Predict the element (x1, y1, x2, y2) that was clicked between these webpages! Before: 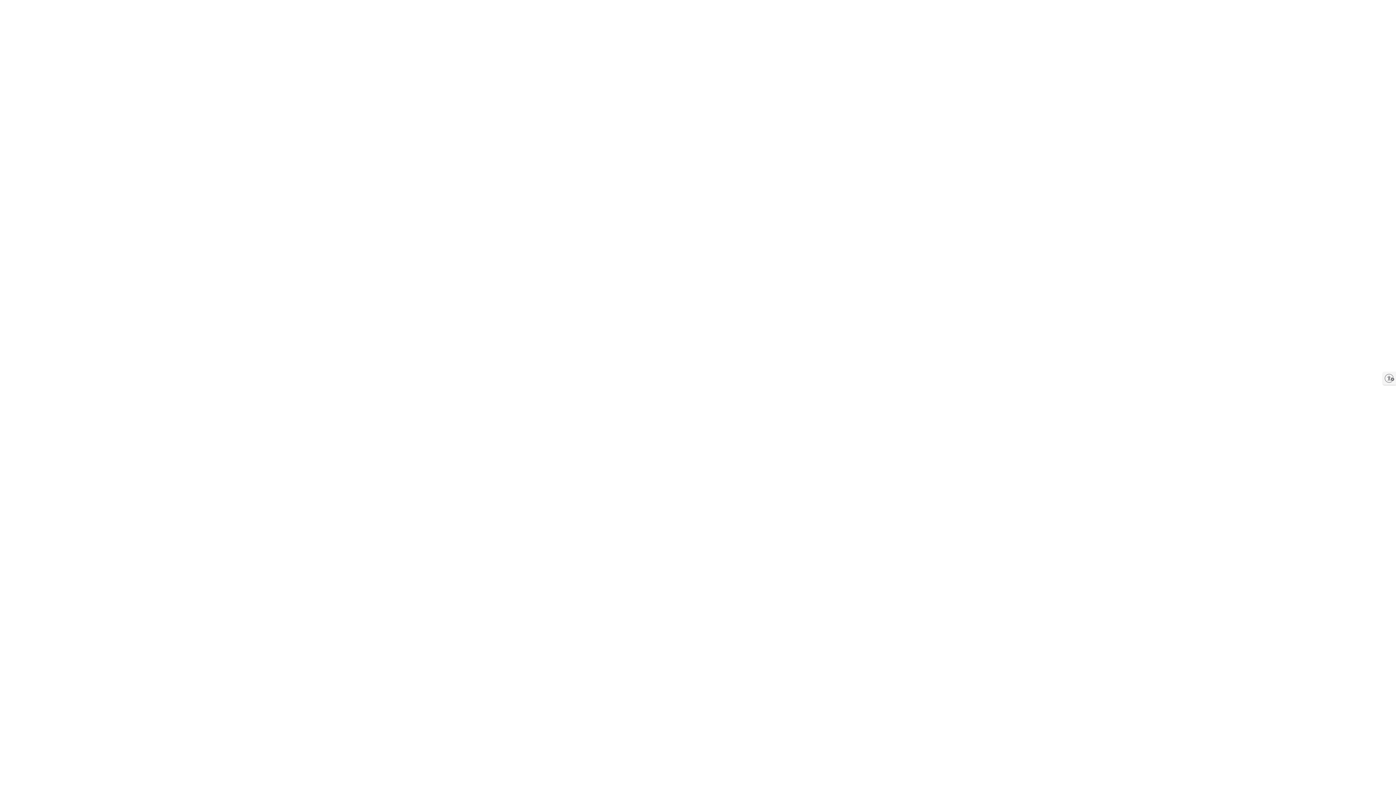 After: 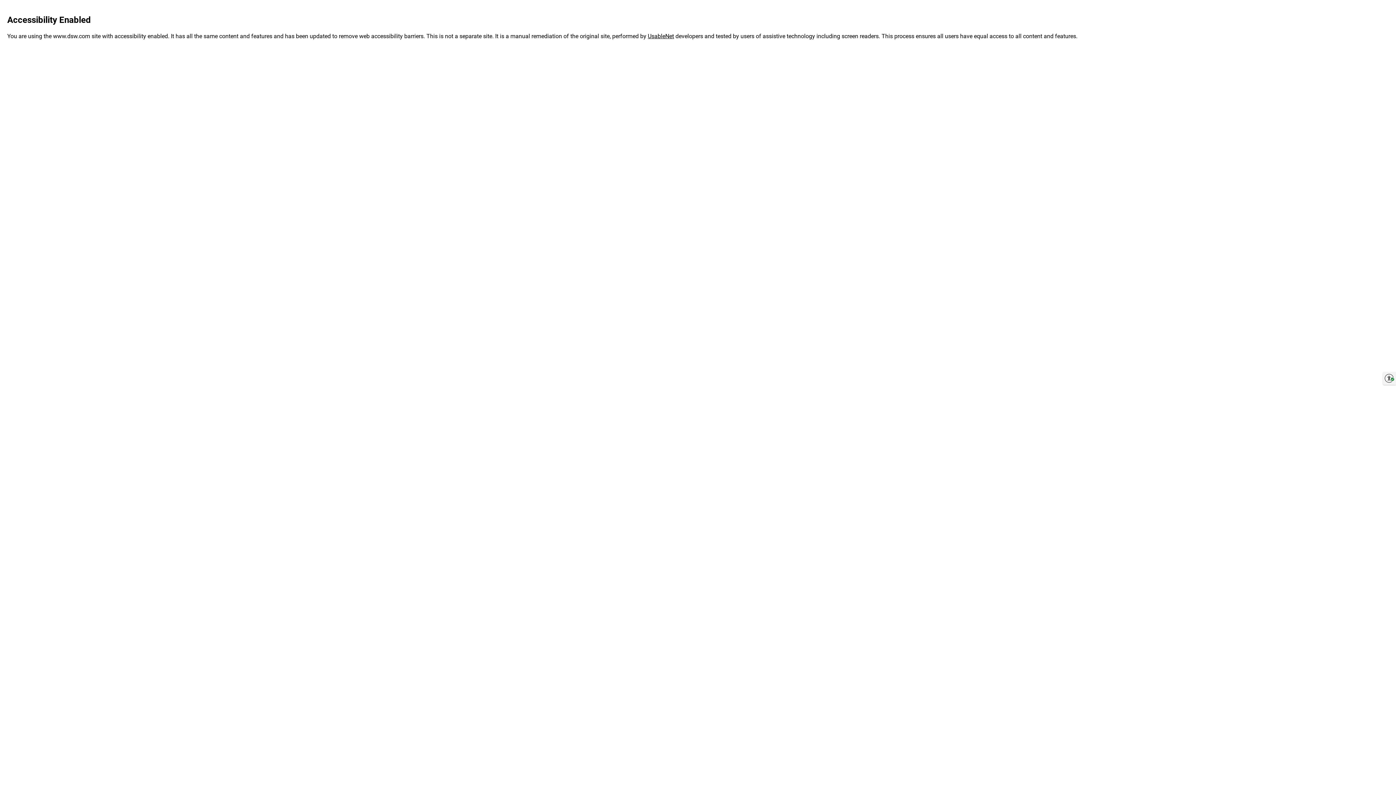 Action: label: Enable accessibility bbox: (1383, 372, 1396, 385)